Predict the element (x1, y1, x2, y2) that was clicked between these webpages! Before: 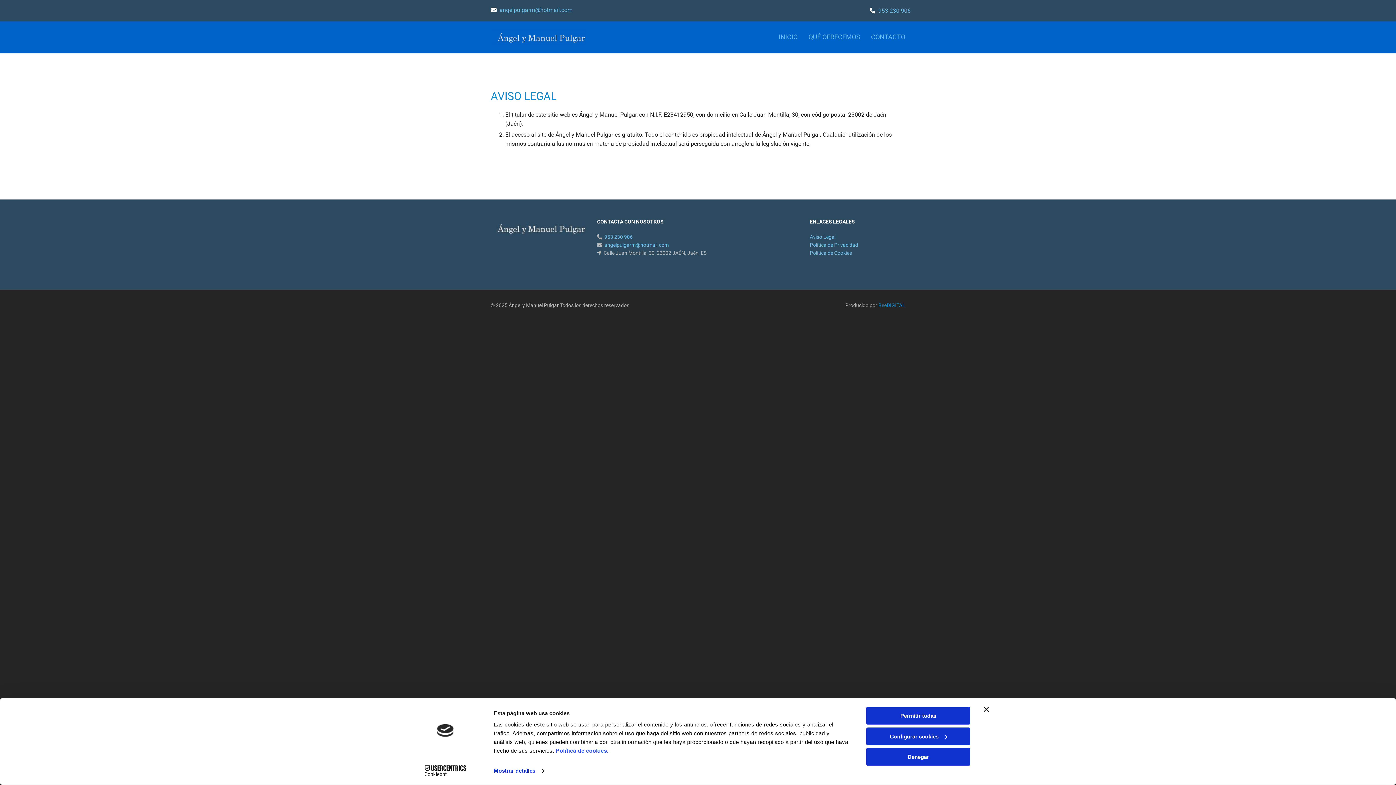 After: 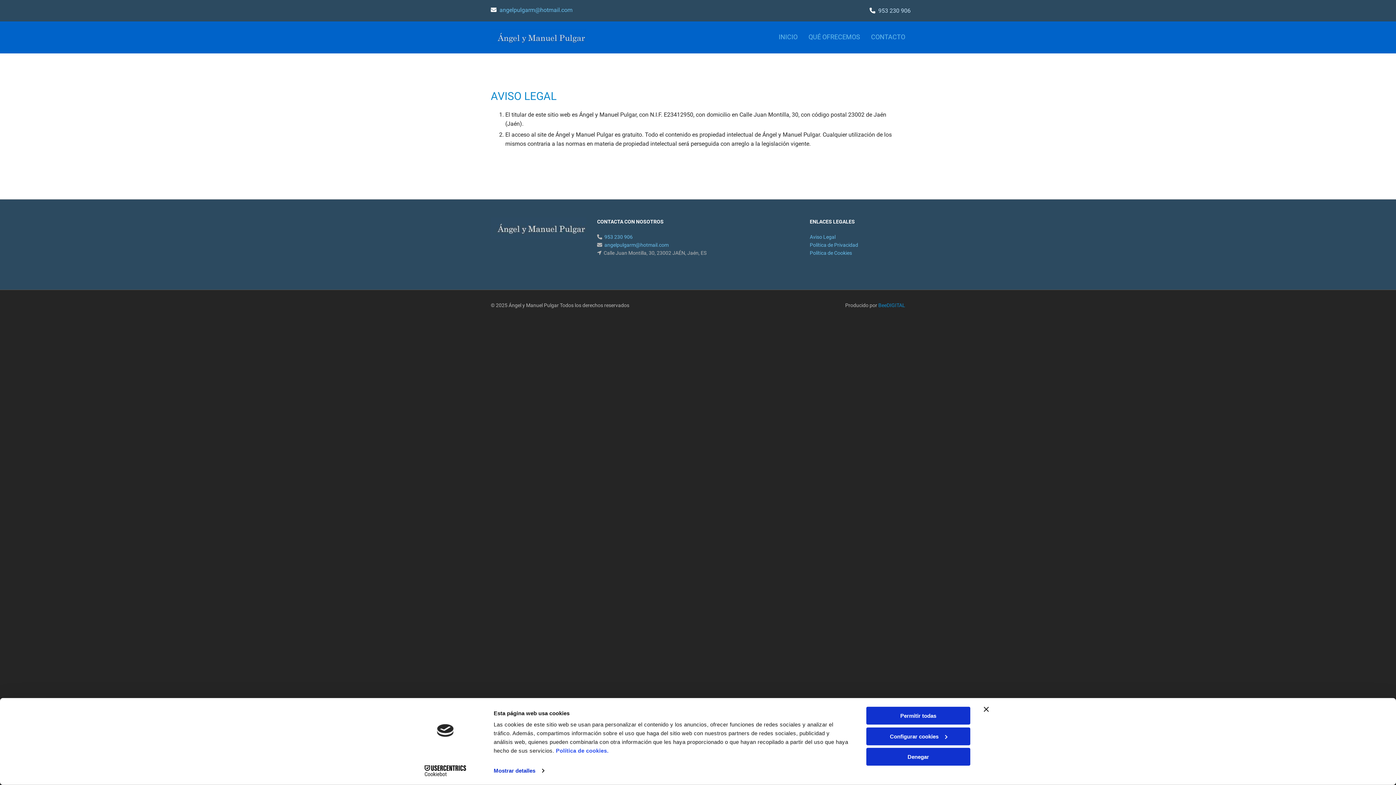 Action: label: 953 230 906 bbox: (878, 7, 910, 14)